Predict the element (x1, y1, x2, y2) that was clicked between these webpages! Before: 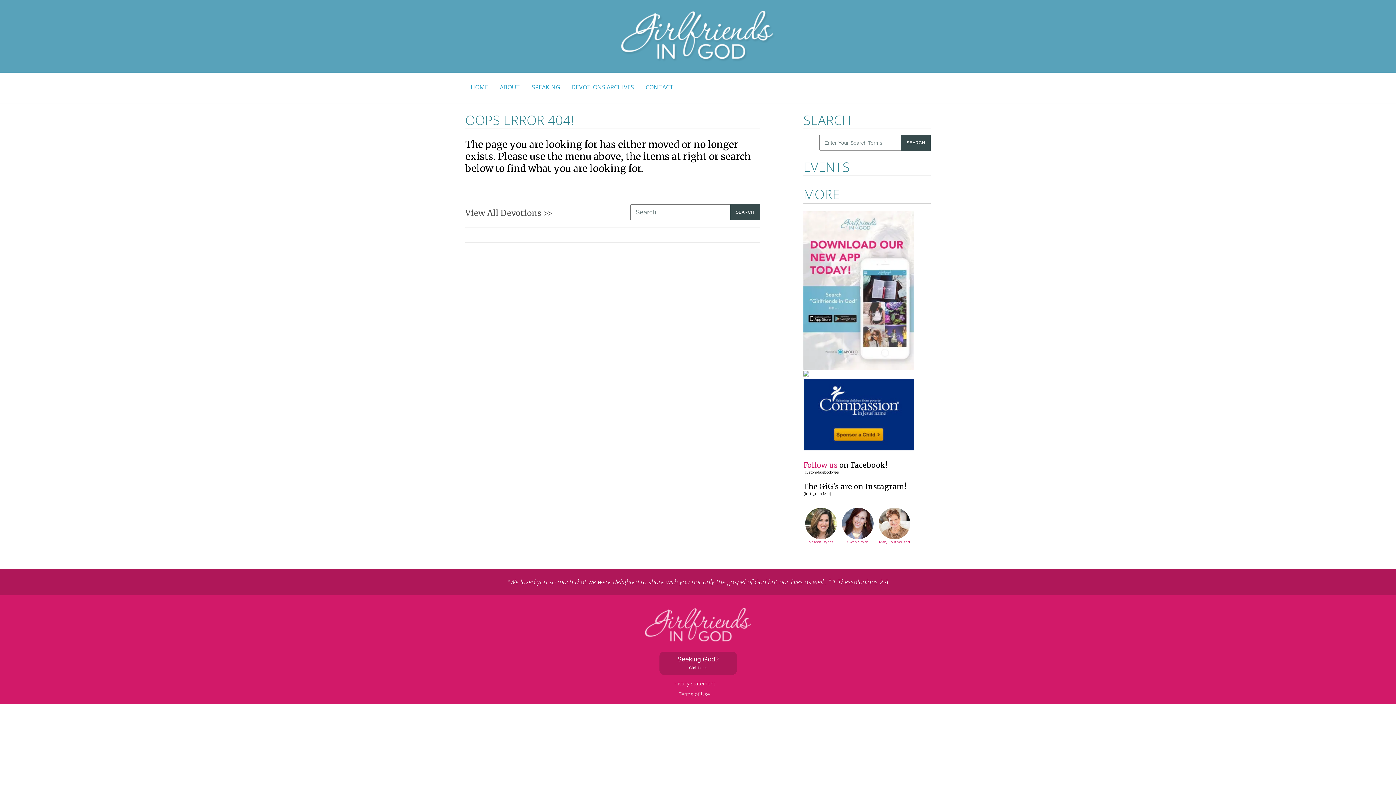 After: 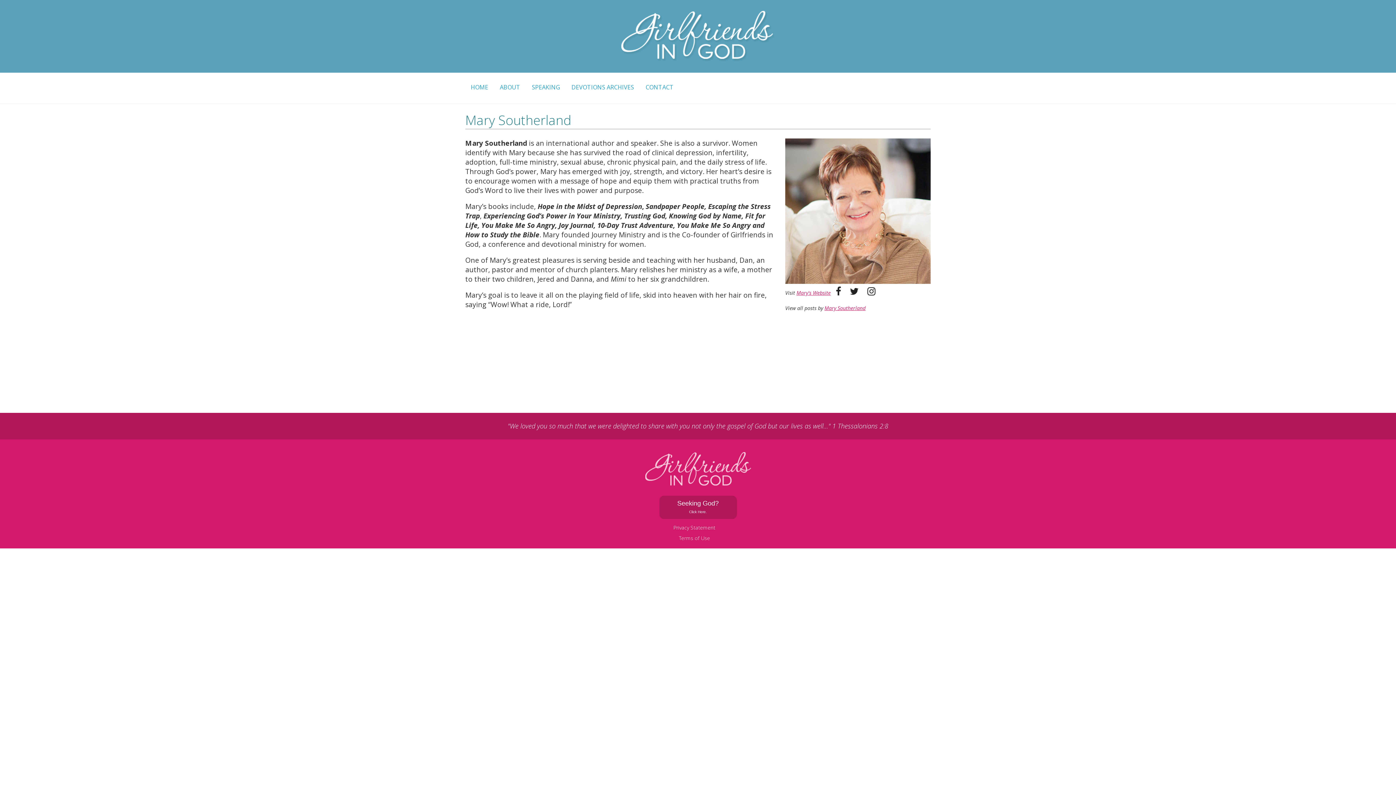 Action: bbox: (878, 535, 910, 540)